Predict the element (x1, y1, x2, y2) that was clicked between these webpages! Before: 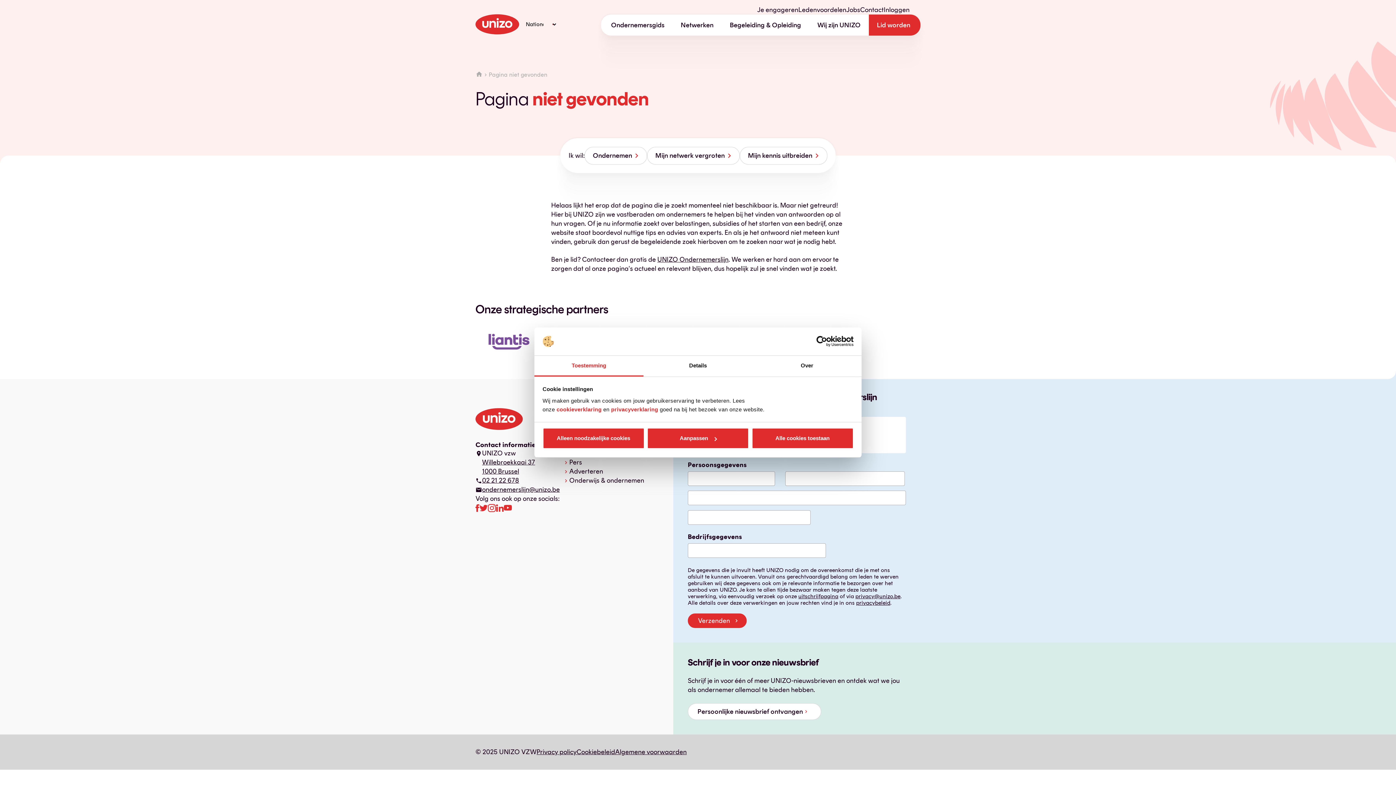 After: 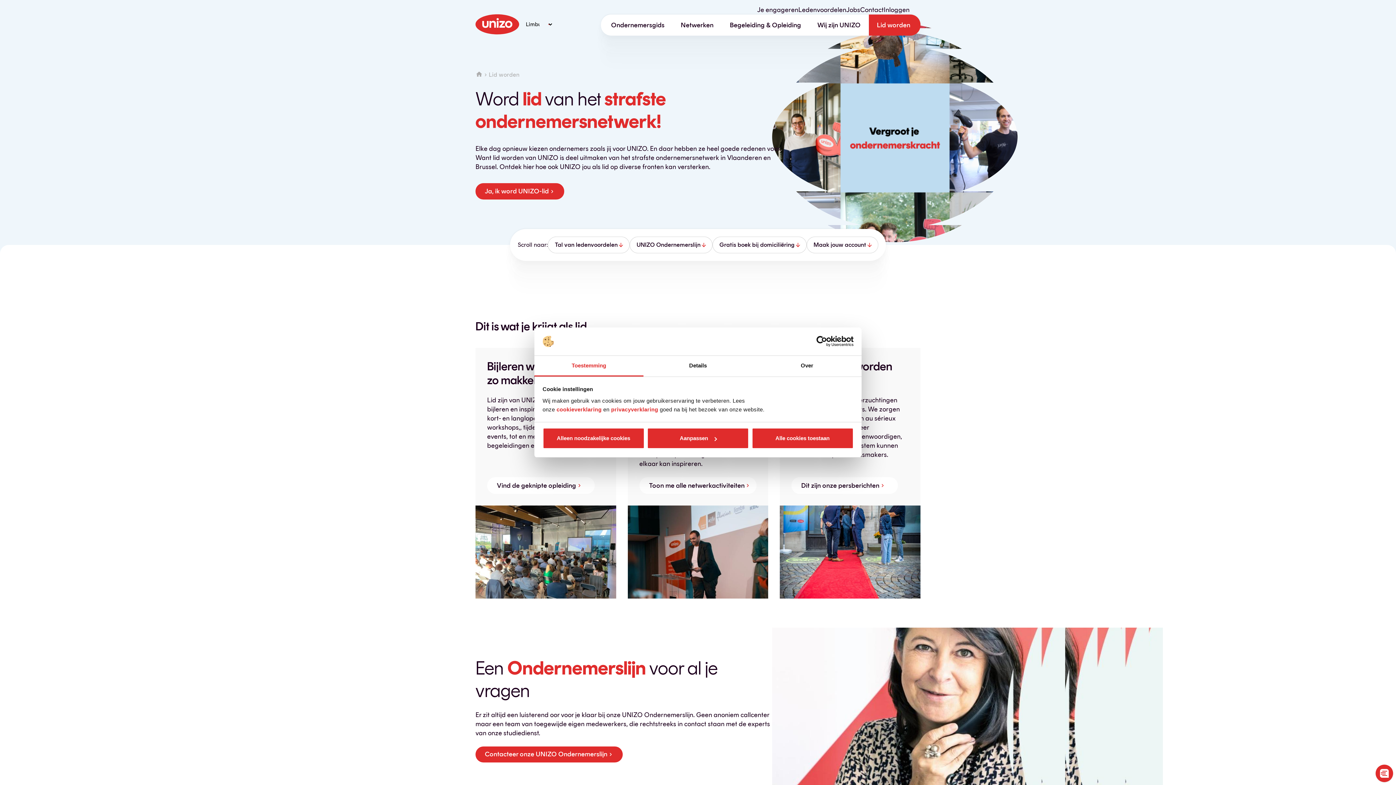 Action: bbox: (868, 14, 920, 35) label: Lid worden